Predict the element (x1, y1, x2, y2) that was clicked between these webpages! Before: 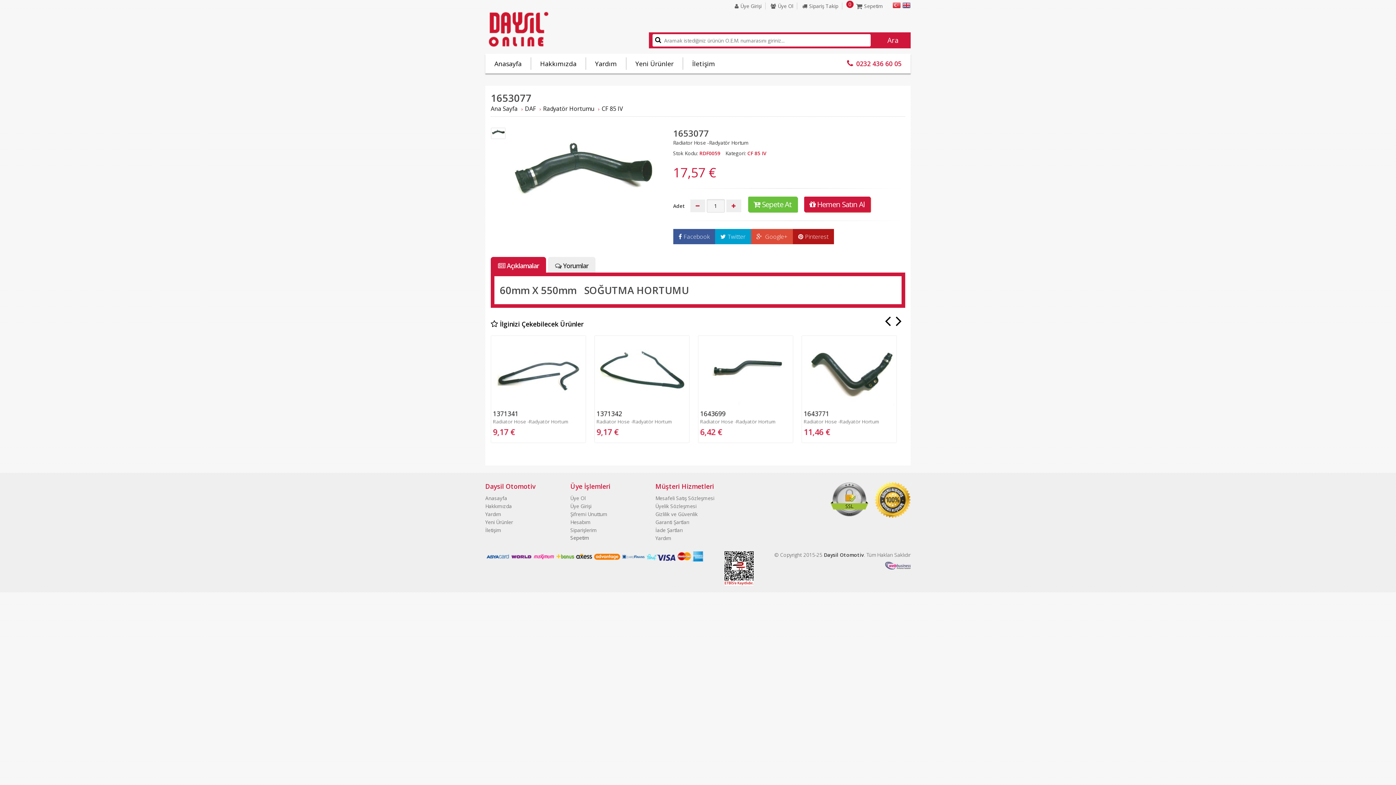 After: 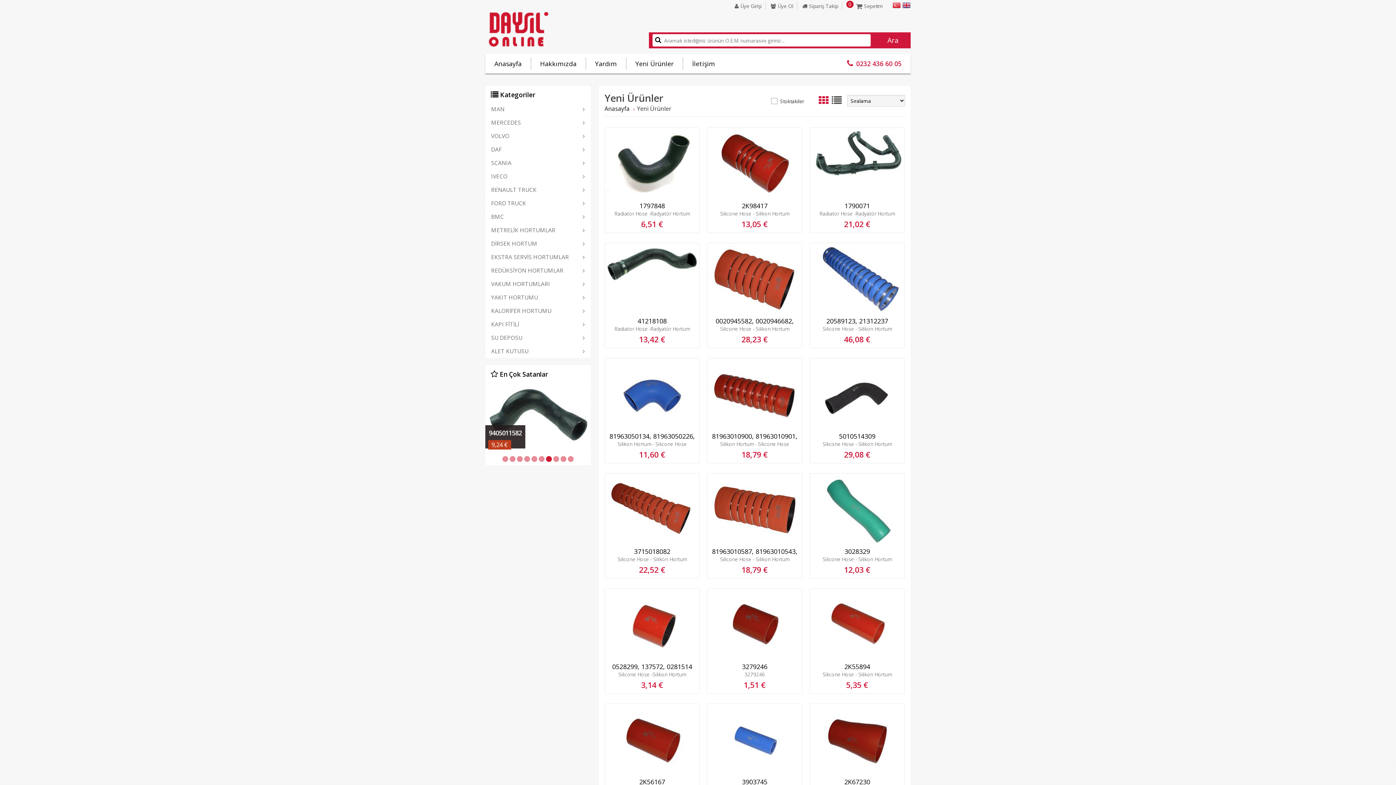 Action: label: Yeni Ürünler bbox: (626, 57, 682, 69)